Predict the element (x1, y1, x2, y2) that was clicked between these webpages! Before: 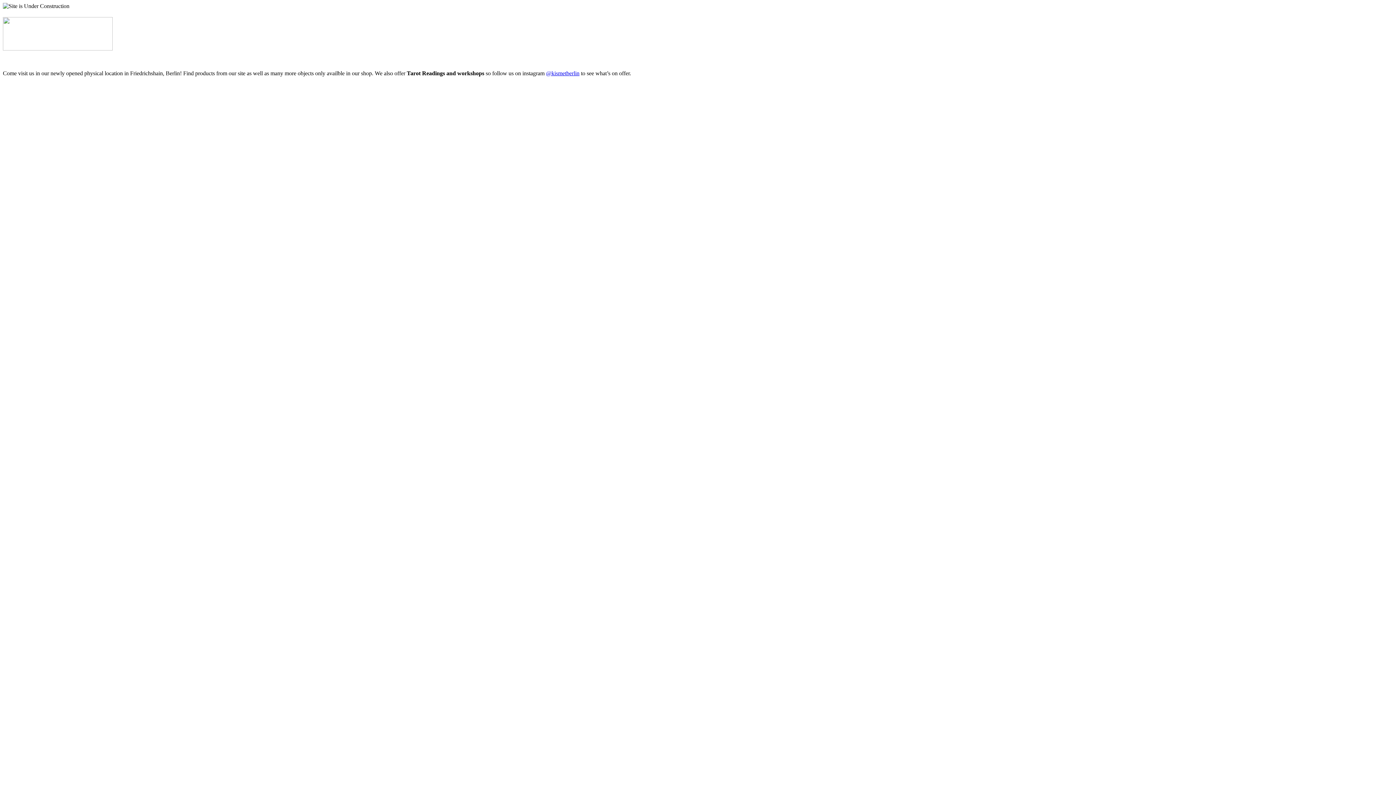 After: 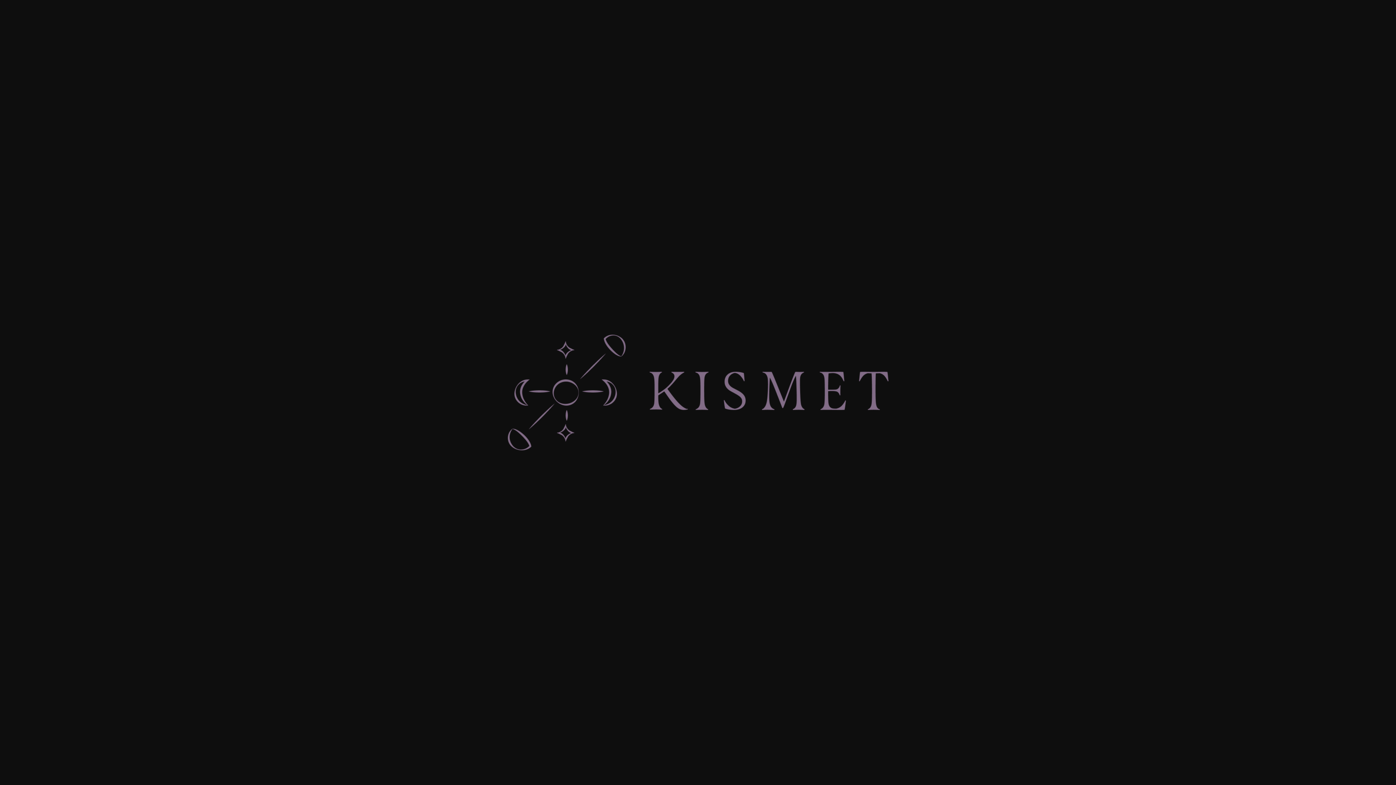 Action: bbox: (2, 45, 112, 51)